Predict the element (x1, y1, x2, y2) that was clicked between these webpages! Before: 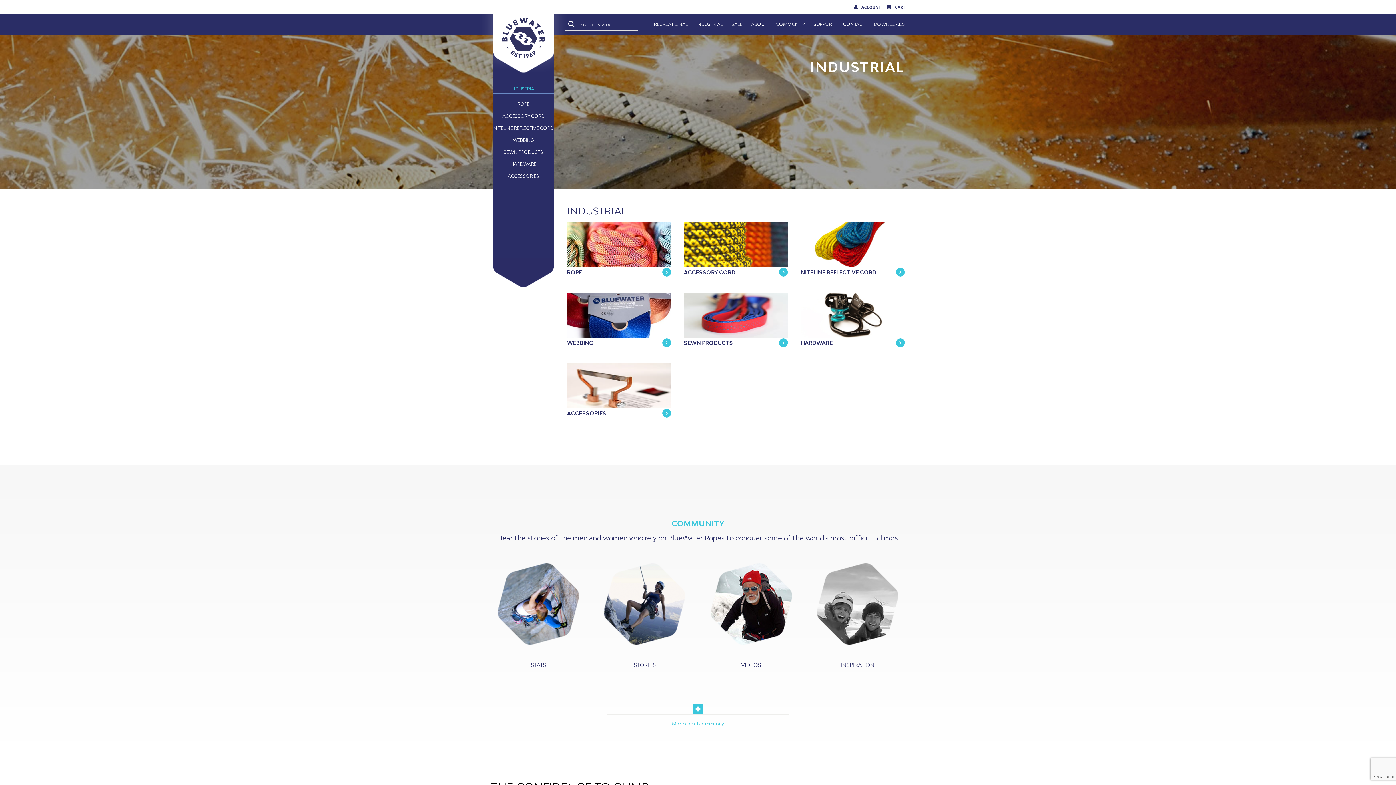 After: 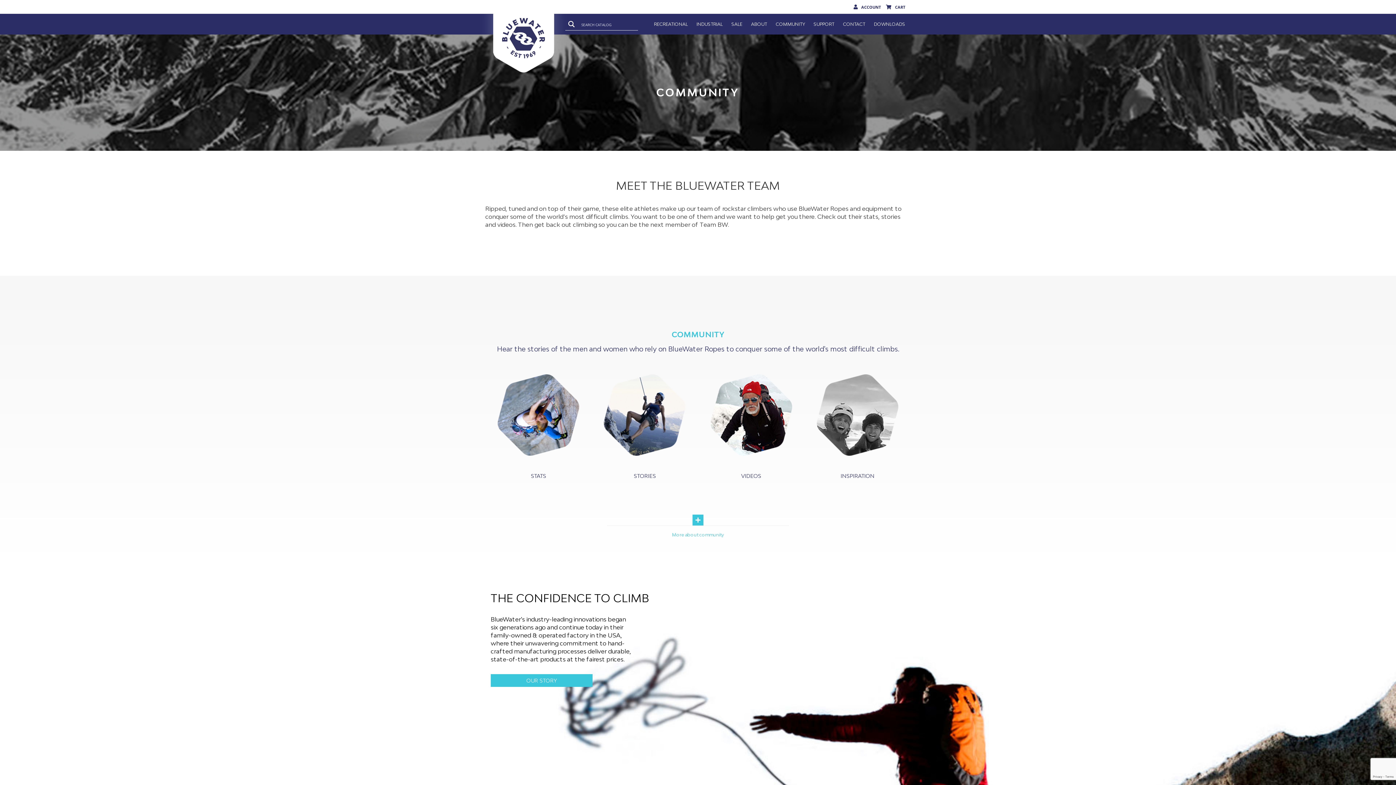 Action: bbox: (810, 563, 905, 685) label: INSPIRATION

Feel inspired and motivated by those overcoming incredible odds and adversity.